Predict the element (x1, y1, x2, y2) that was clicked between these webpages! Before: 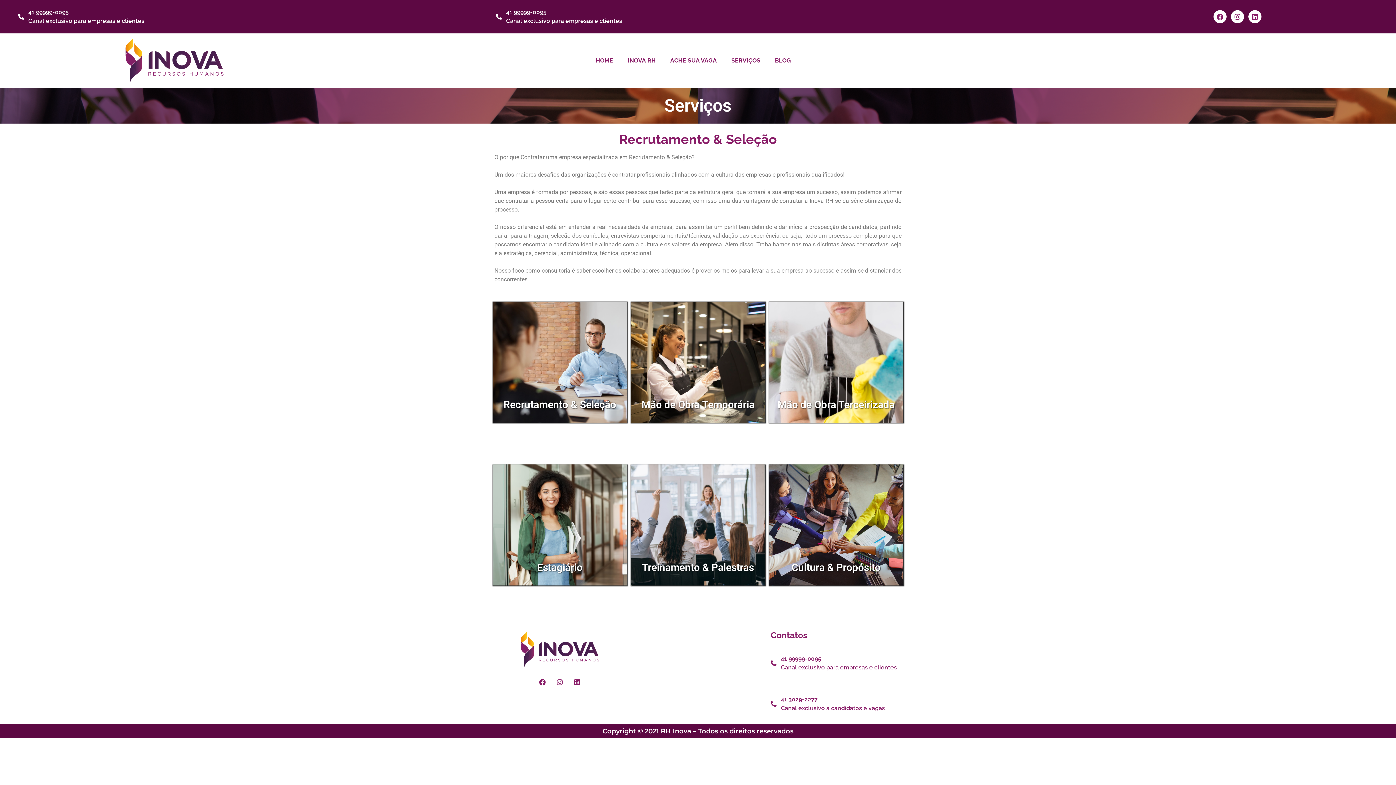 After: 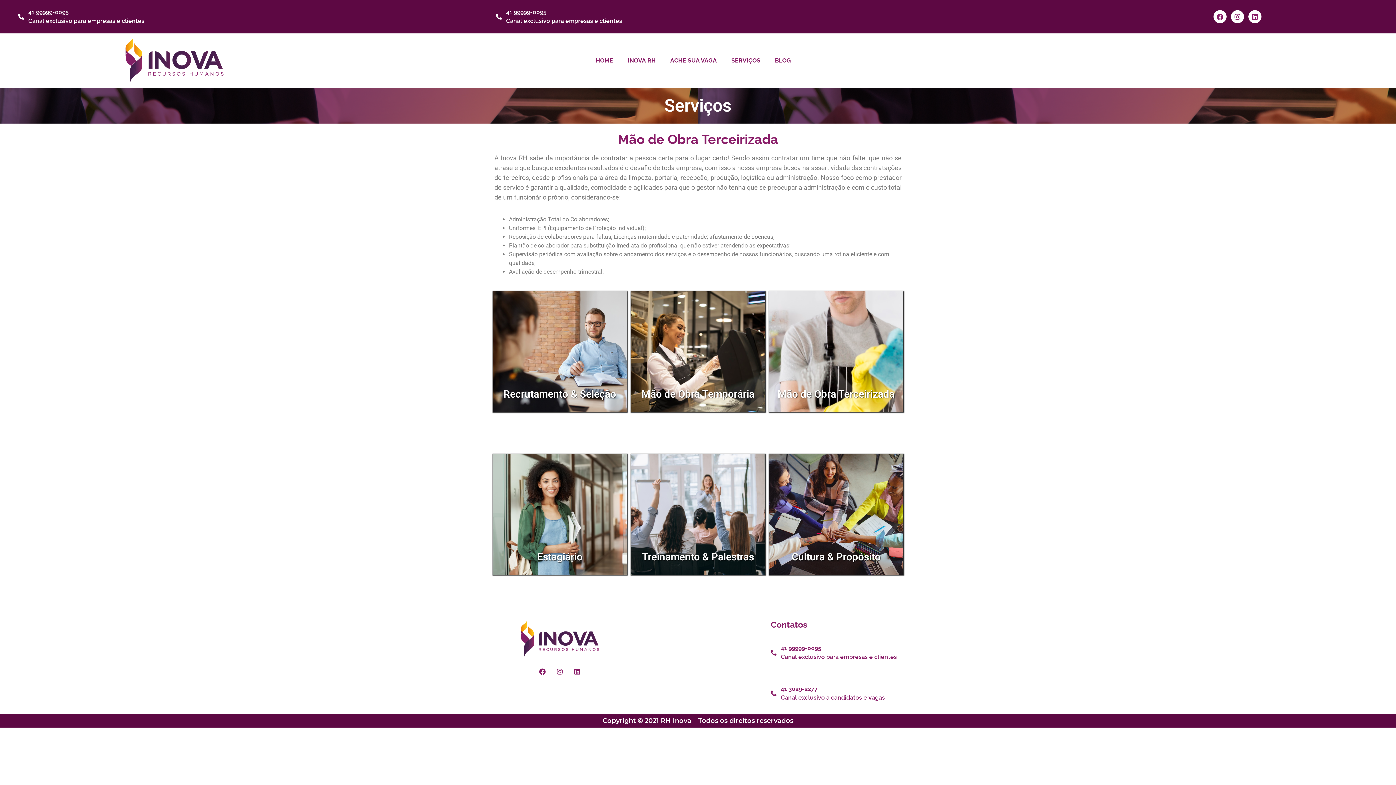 Action: bbox: (777, 398, 894, 410) label: Mão de Obra Terceirizada